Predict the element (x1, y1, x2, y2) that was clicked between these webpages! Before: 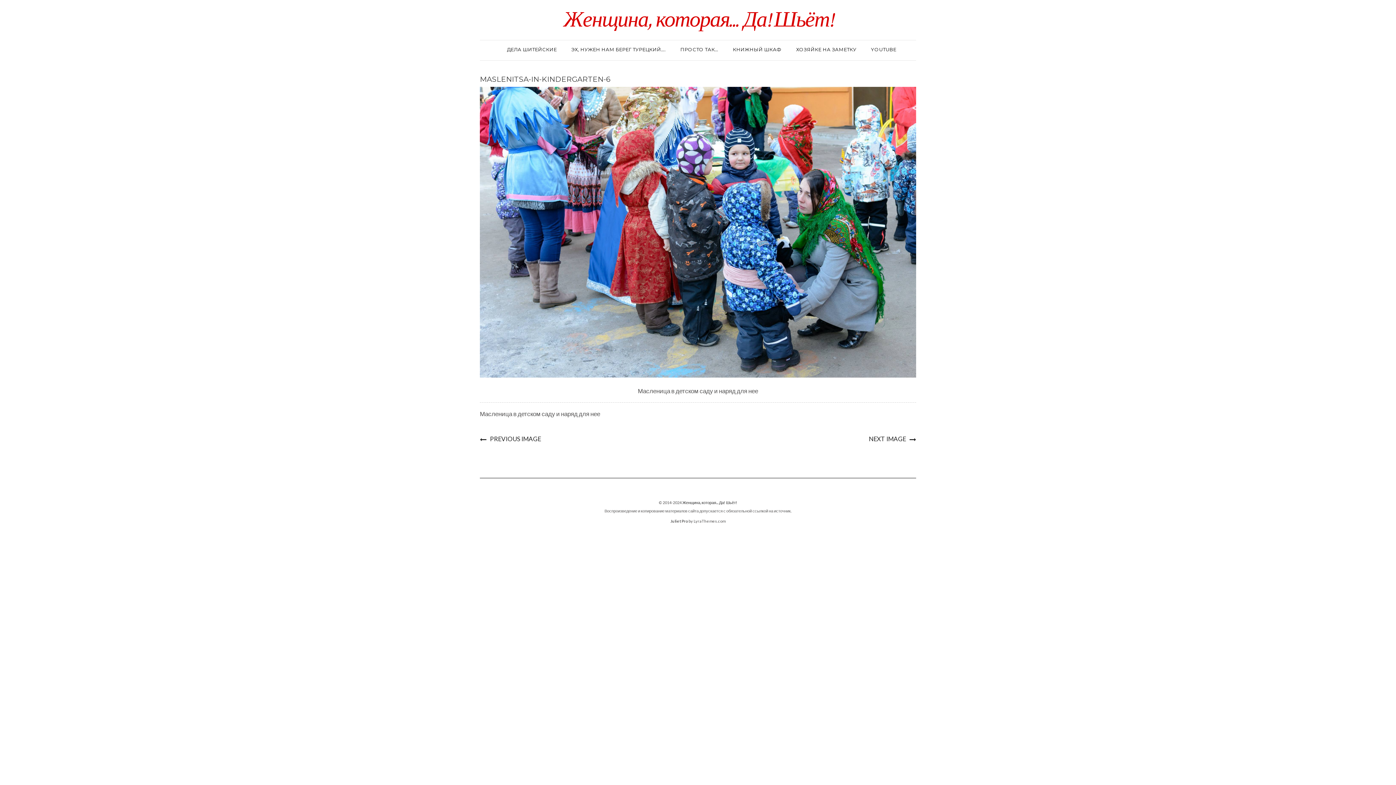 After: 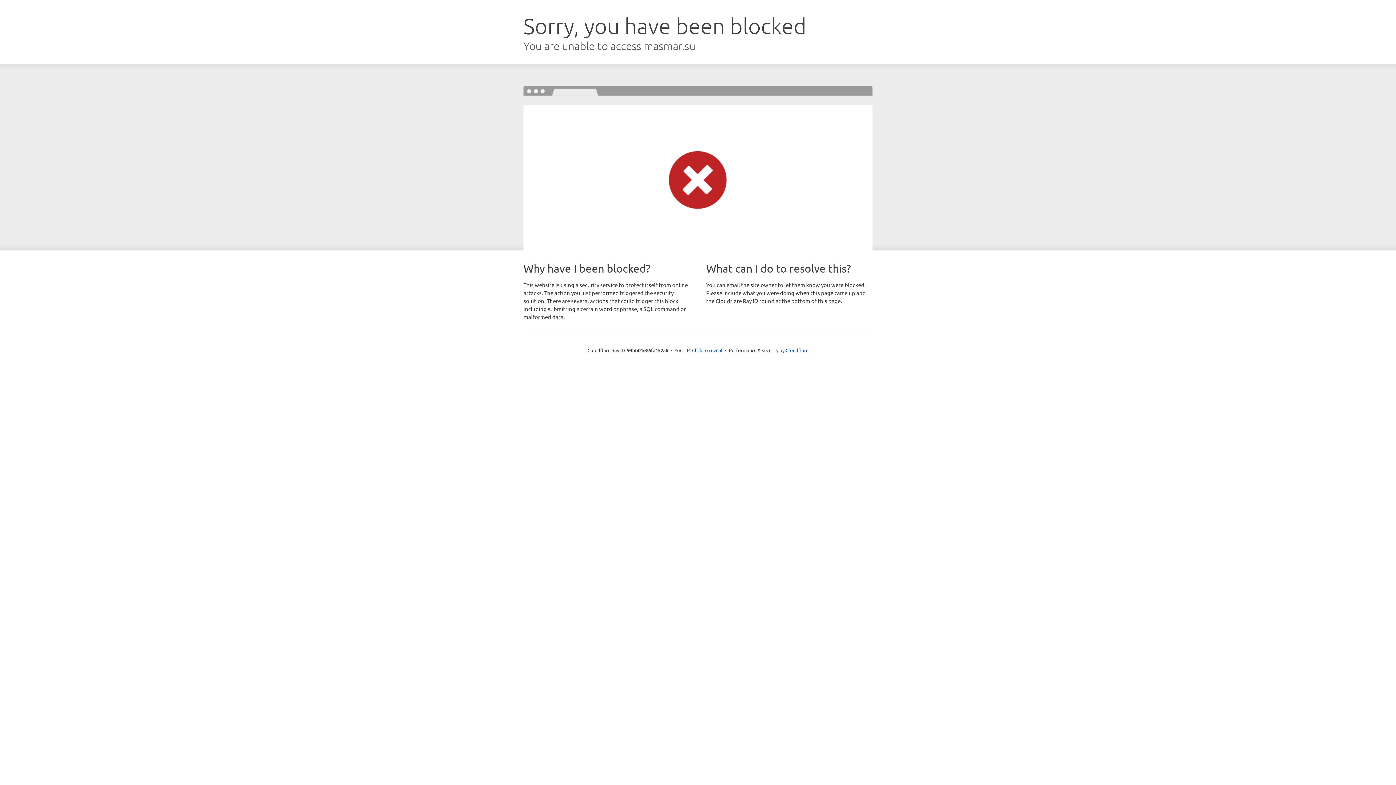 Action: label: Женщина, которая... Да! Шьёт! bbox: (682, 500, 737, 505)